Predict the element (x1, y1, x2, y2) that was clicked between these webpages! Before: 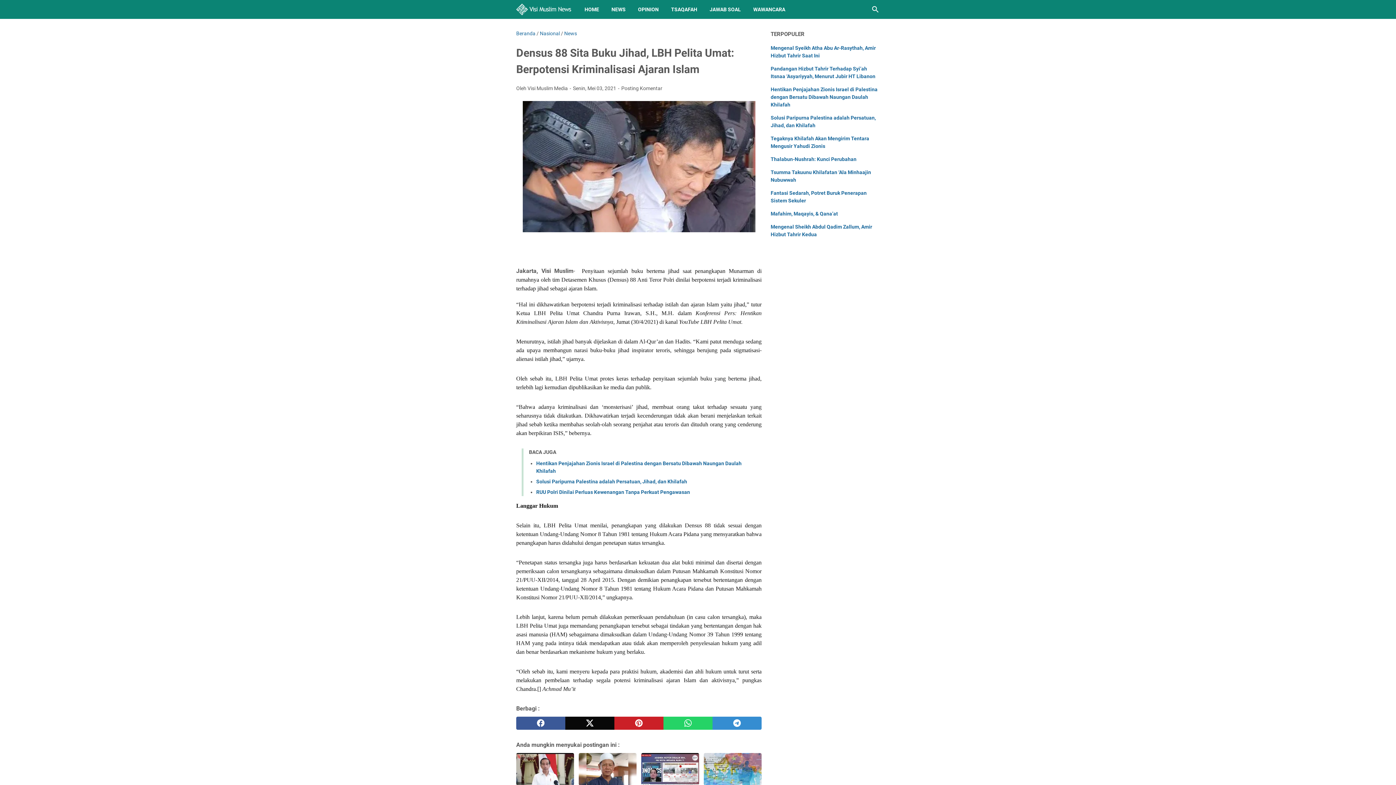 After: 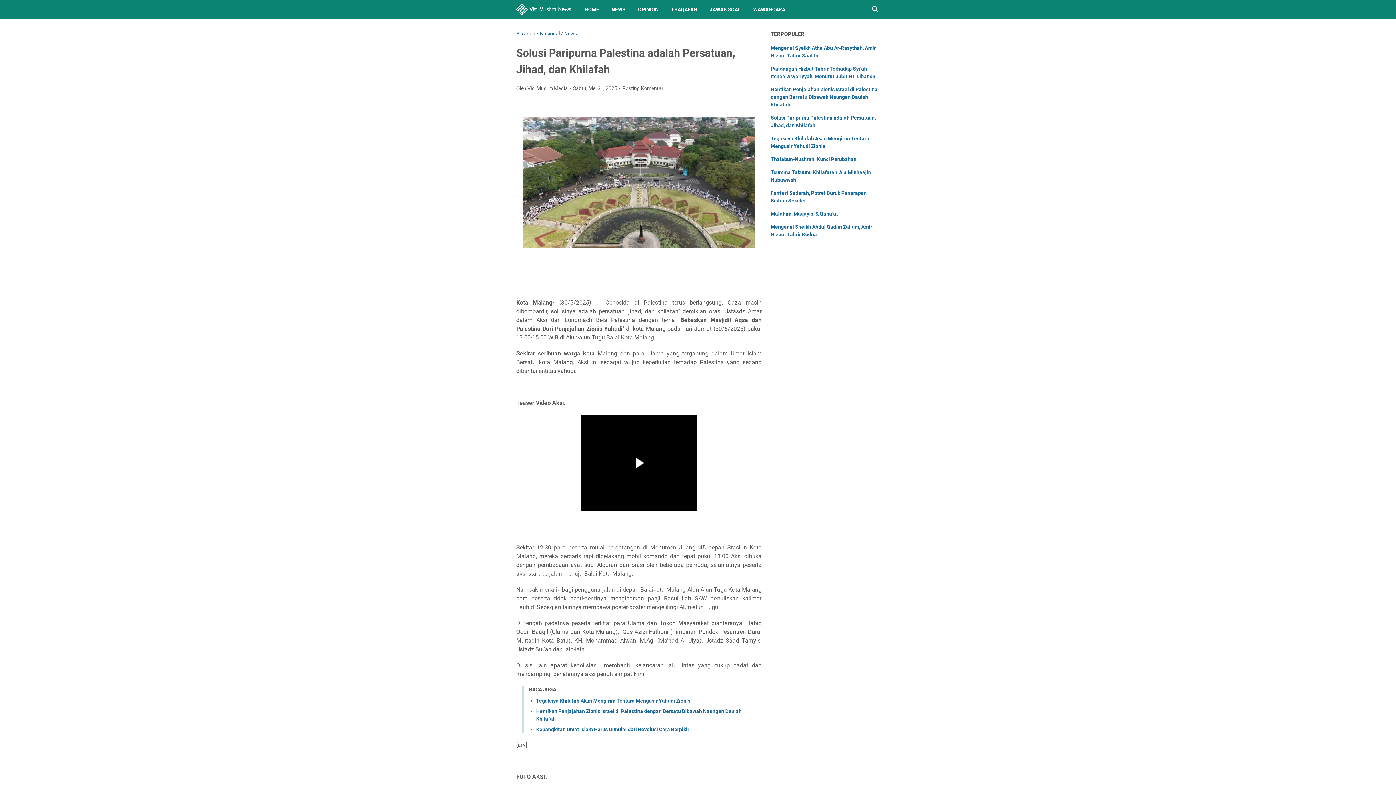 Action: bbox: (536, 478, 687, 484) label: Solusi Paripurna Palestina adalah Persatuan, Jihad, dan Khilafah